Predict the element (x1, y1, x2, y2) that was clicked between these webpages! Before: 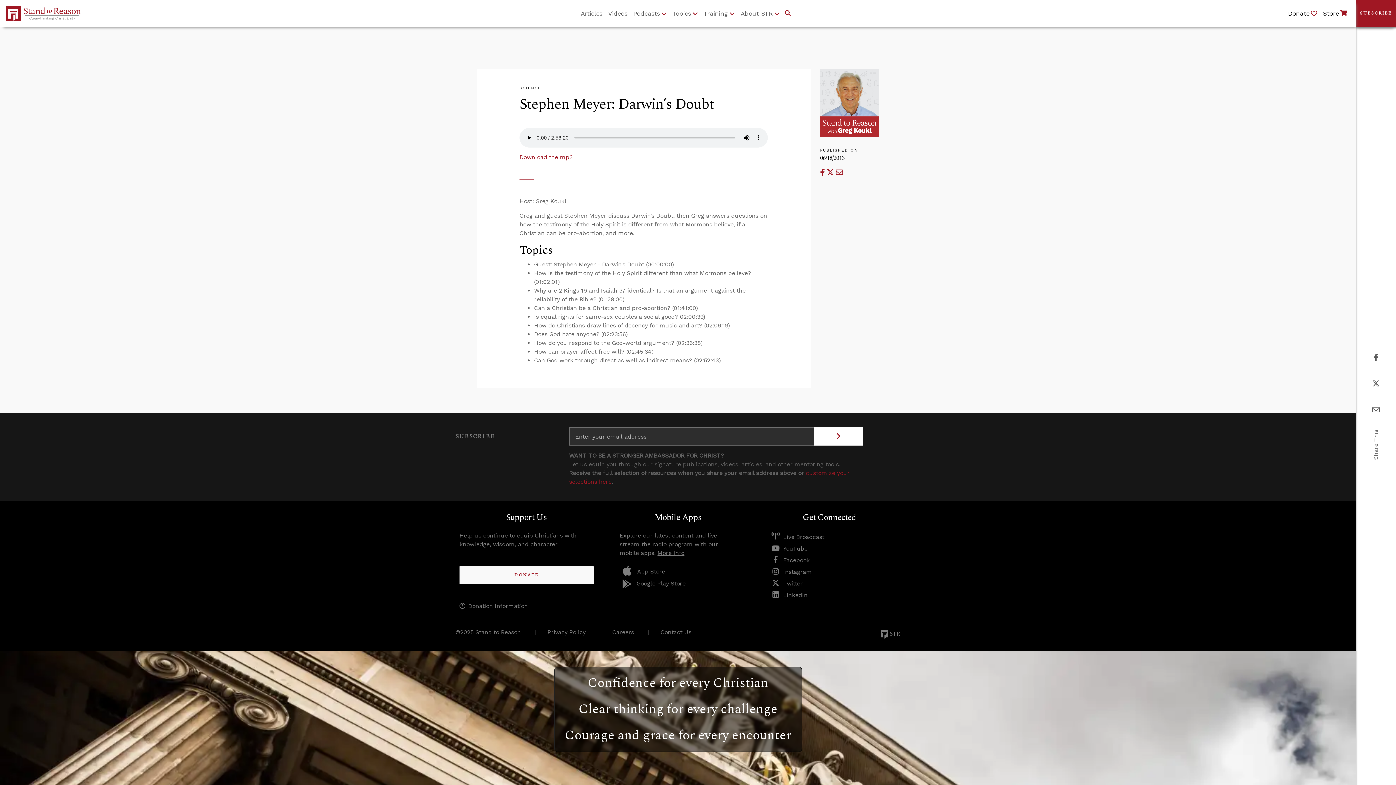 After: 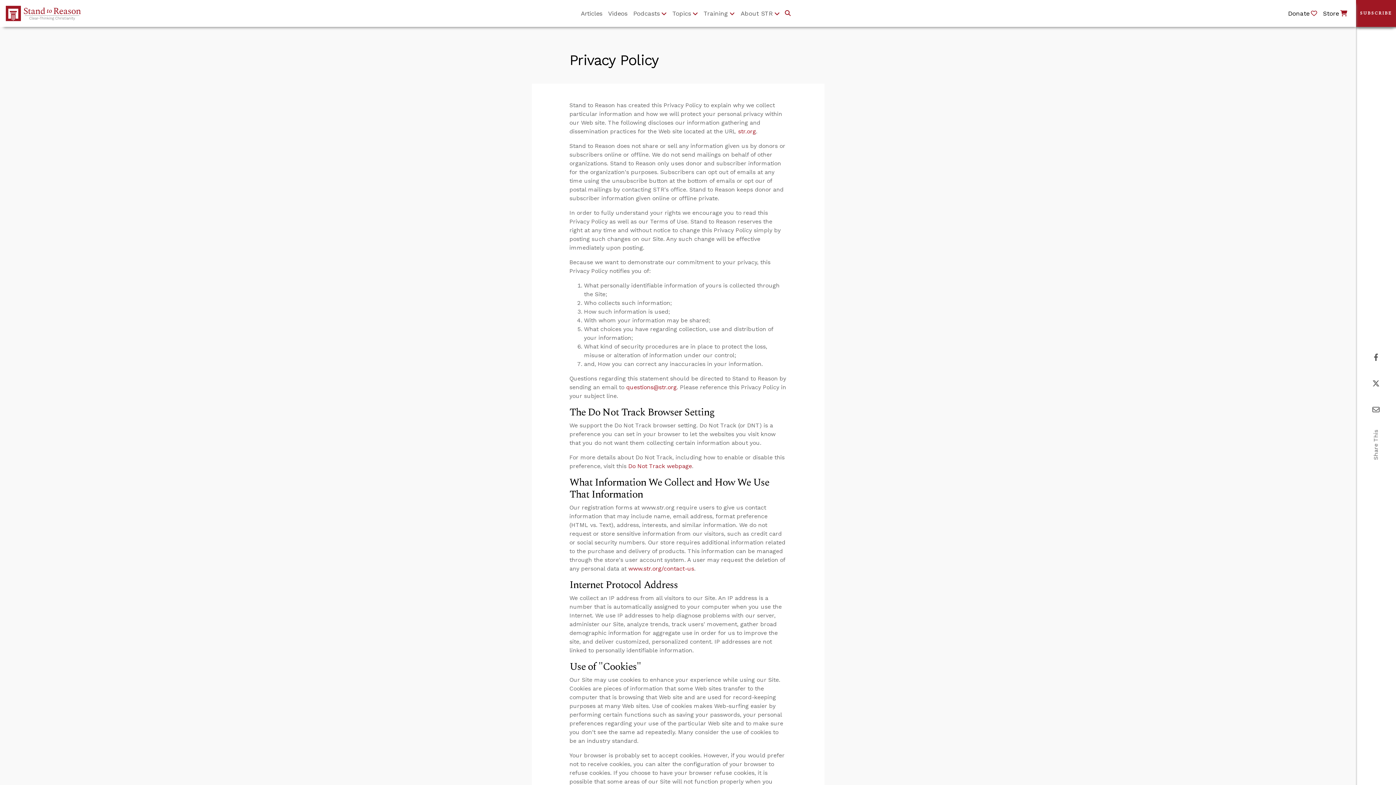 Action: bbox: (547, 629, 585, 636) label: Privacy Policy